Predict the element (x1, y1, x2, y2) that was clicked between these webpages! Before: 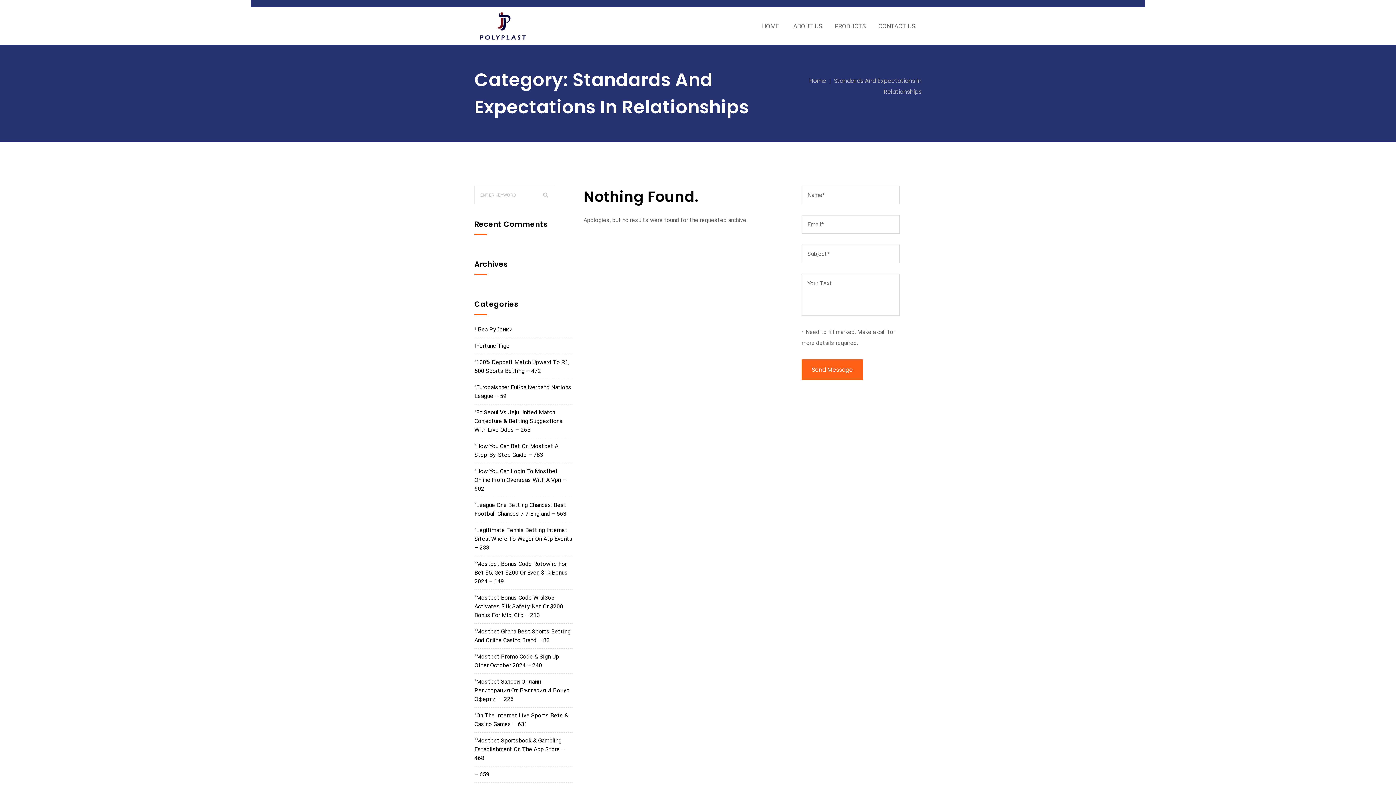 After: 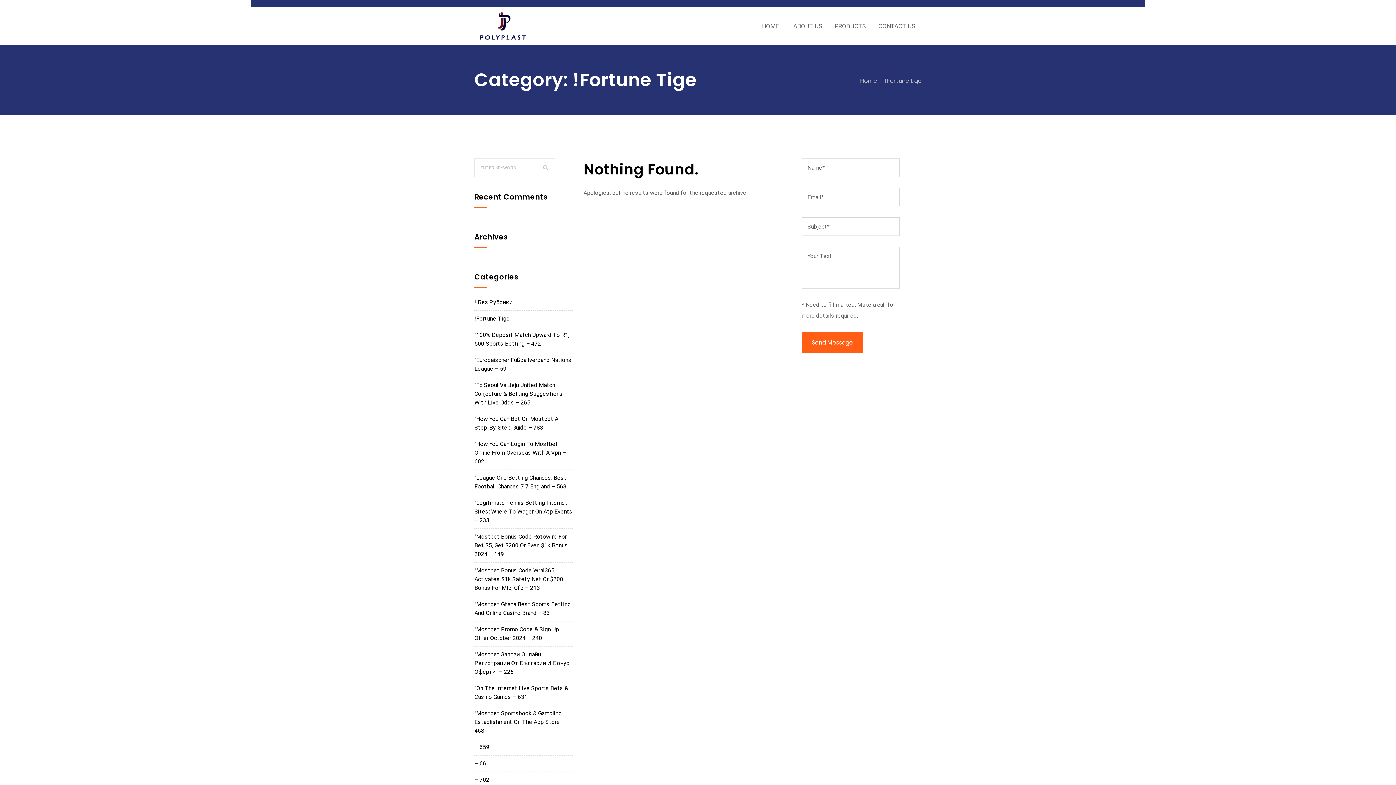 Action: bbox: (474, 338, 572, 354) label: !Fortune Tige